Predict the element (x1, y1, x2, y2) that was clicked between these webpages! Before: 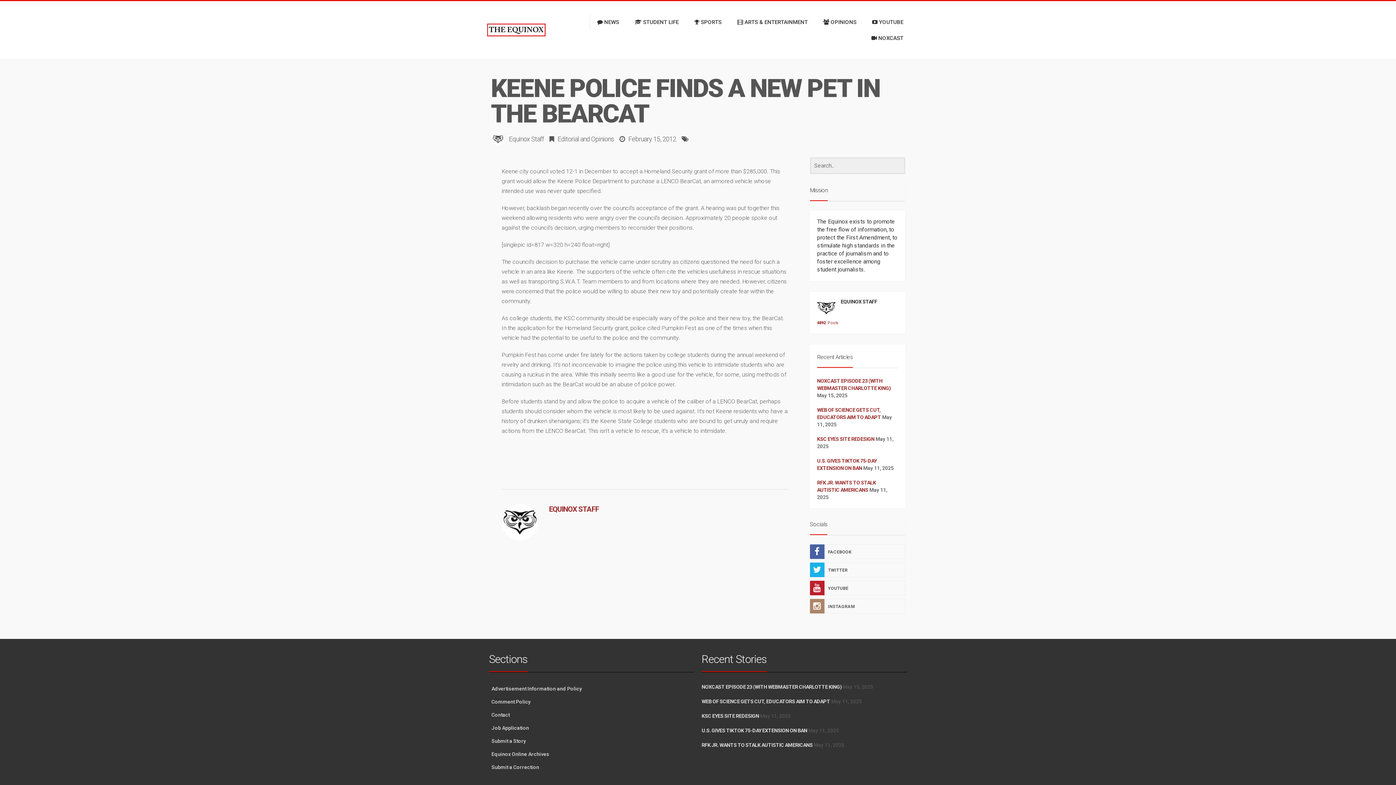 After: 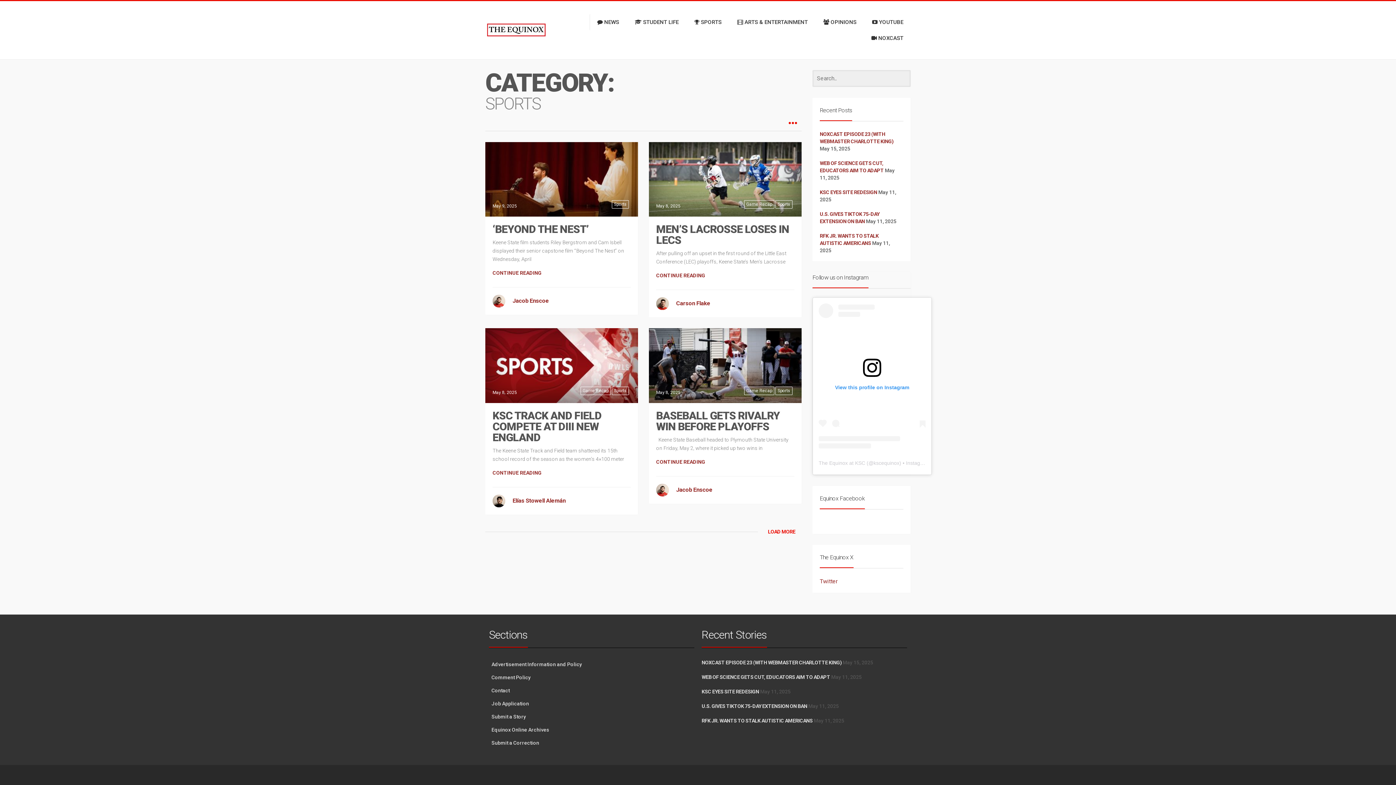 Action: label:  SPORTS bbox: (687, 14, 729, 30)